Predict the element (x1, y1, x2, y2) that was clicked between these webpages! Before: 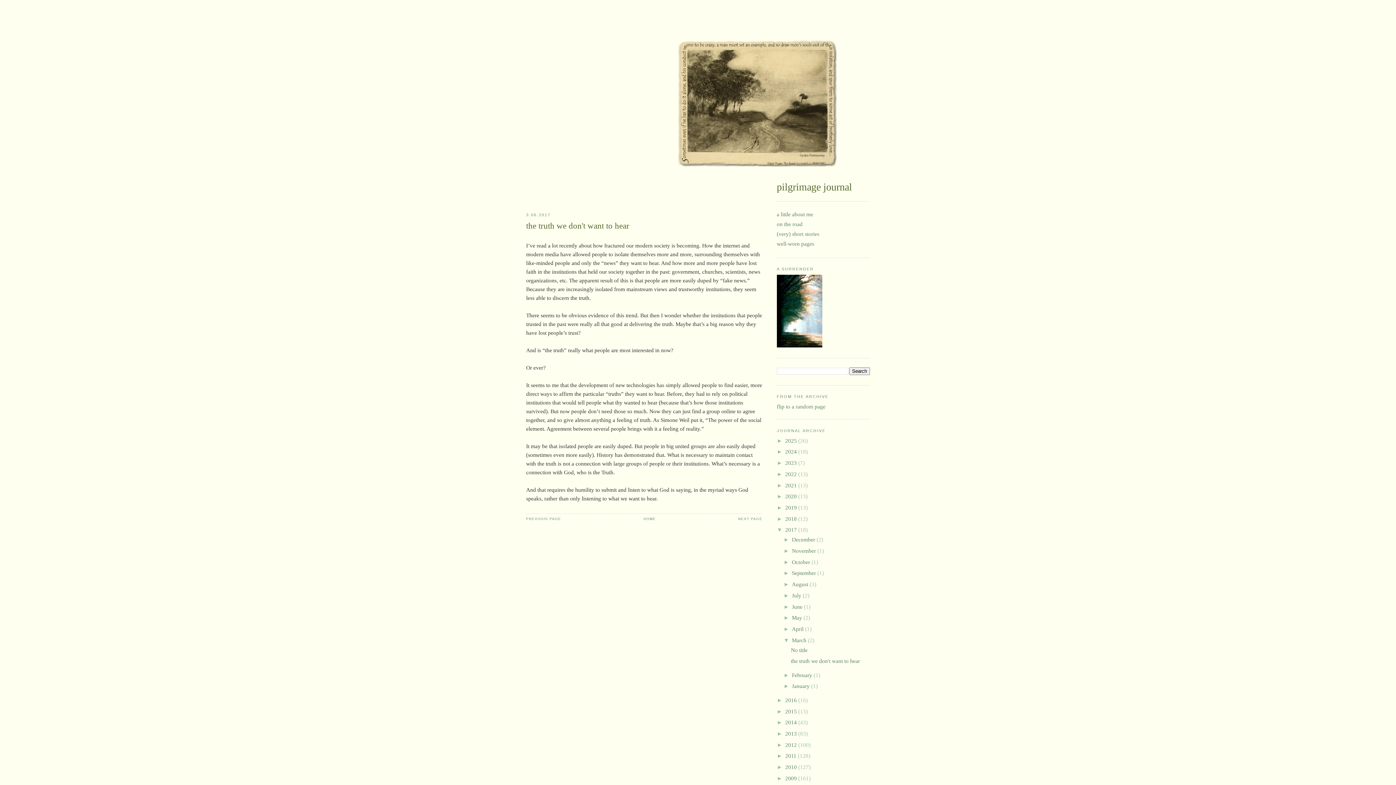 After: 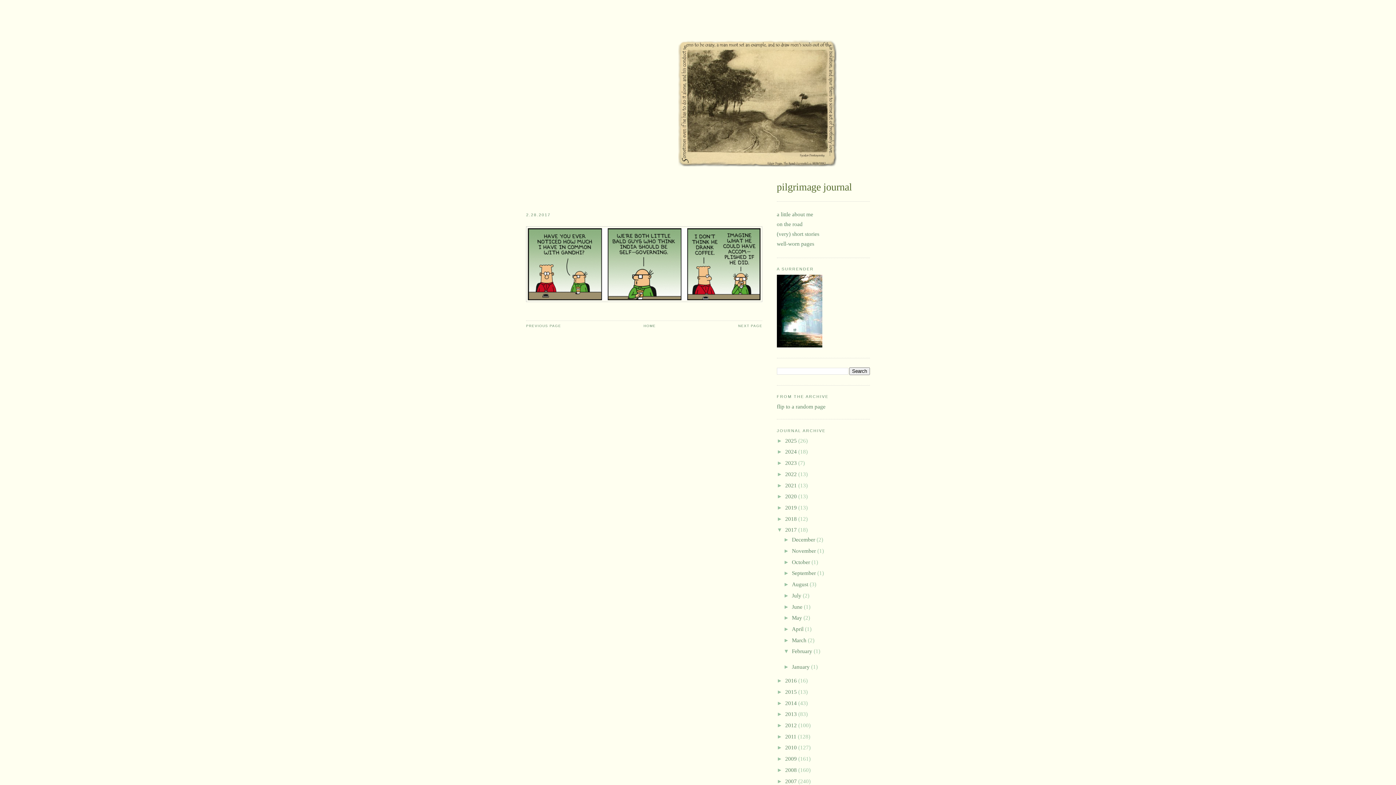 Action: bbox: (792, 672, 813, 678) label: February 